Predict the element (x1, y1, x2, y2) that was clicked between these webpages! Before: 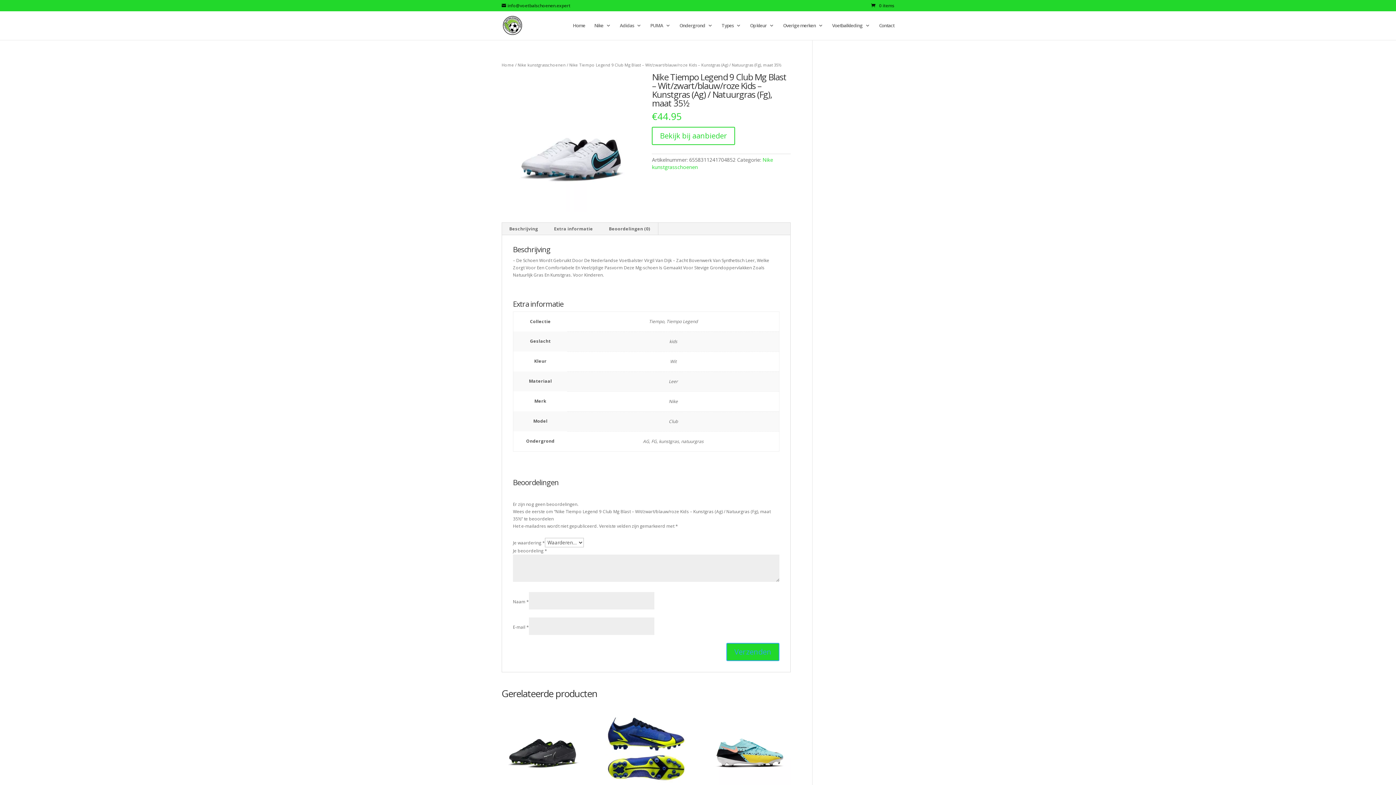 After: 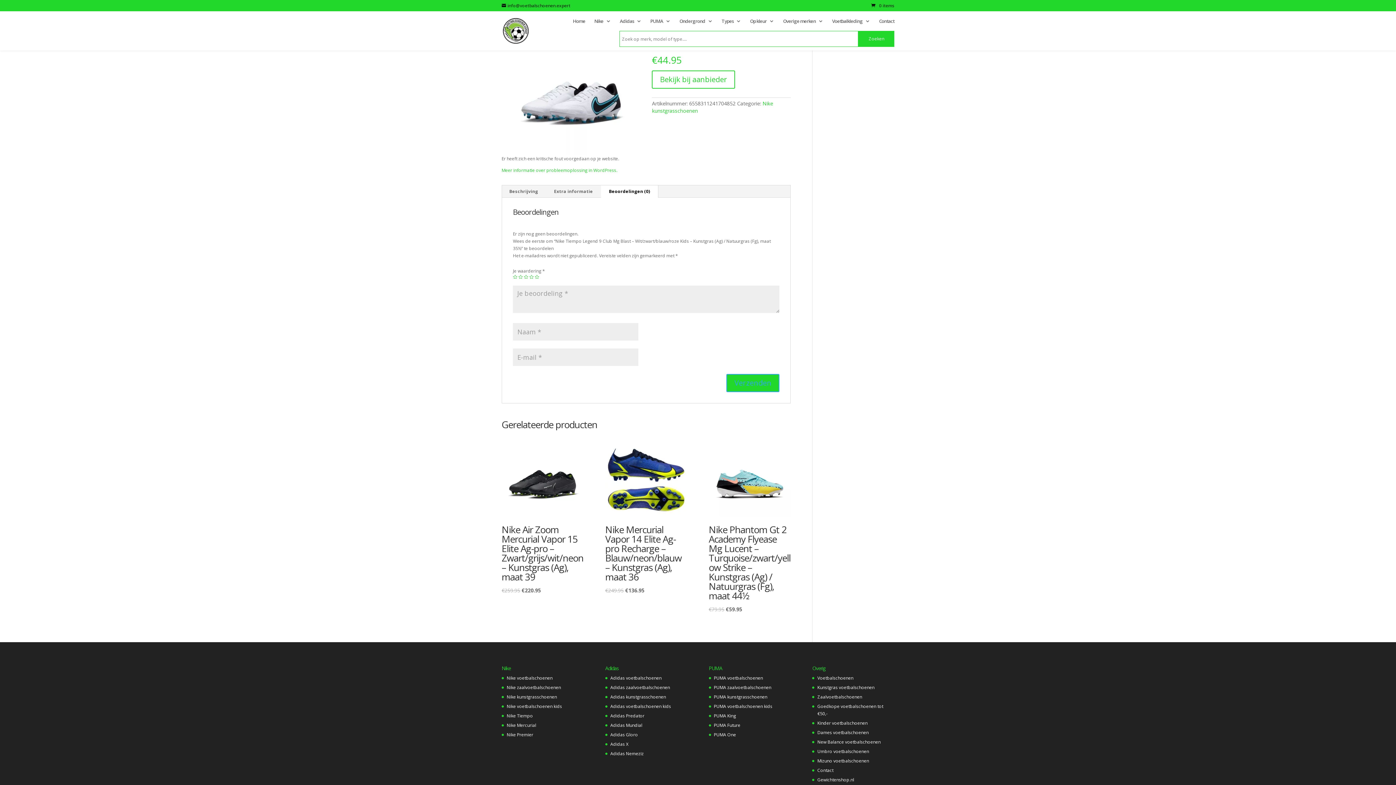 Action: bbox: (601, 222, 658, 235) label: Beoordelingen (0)